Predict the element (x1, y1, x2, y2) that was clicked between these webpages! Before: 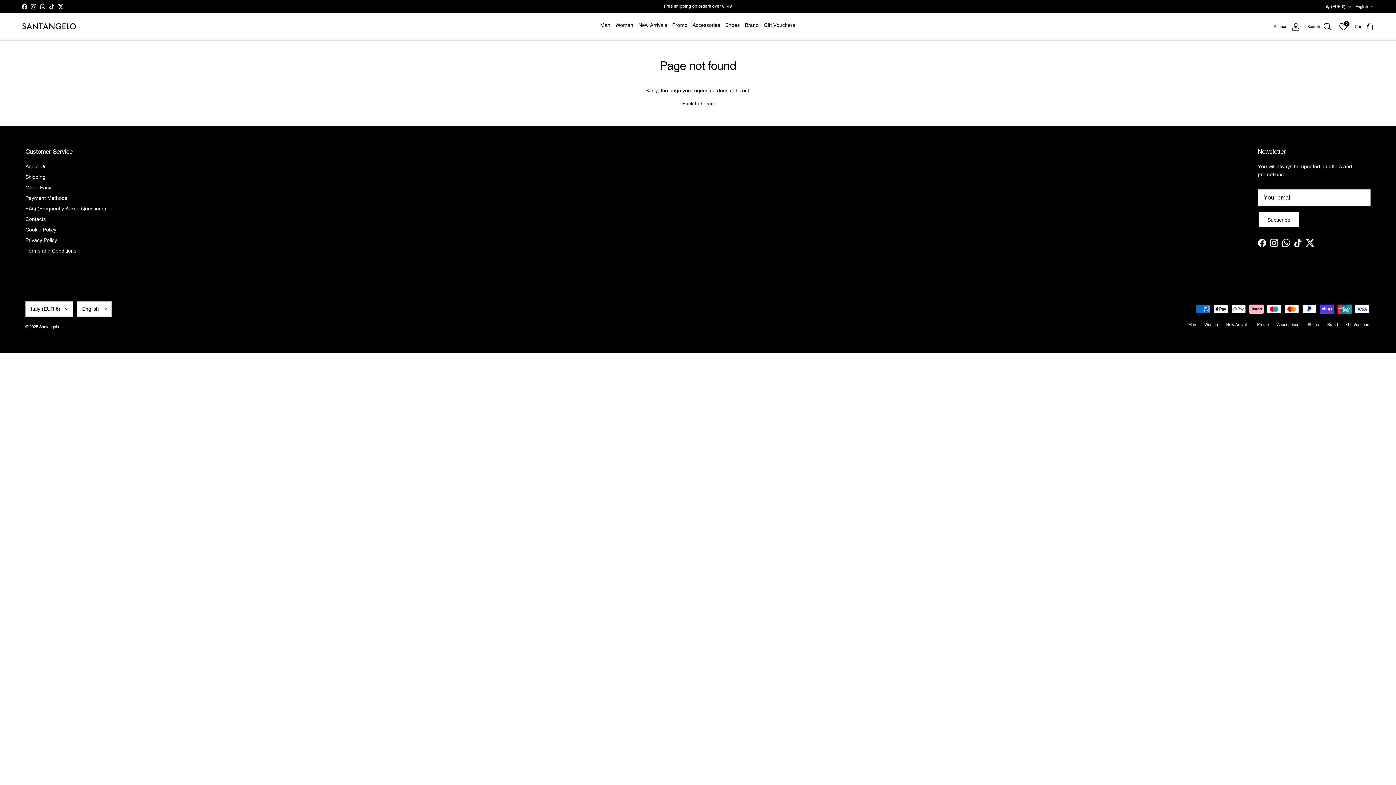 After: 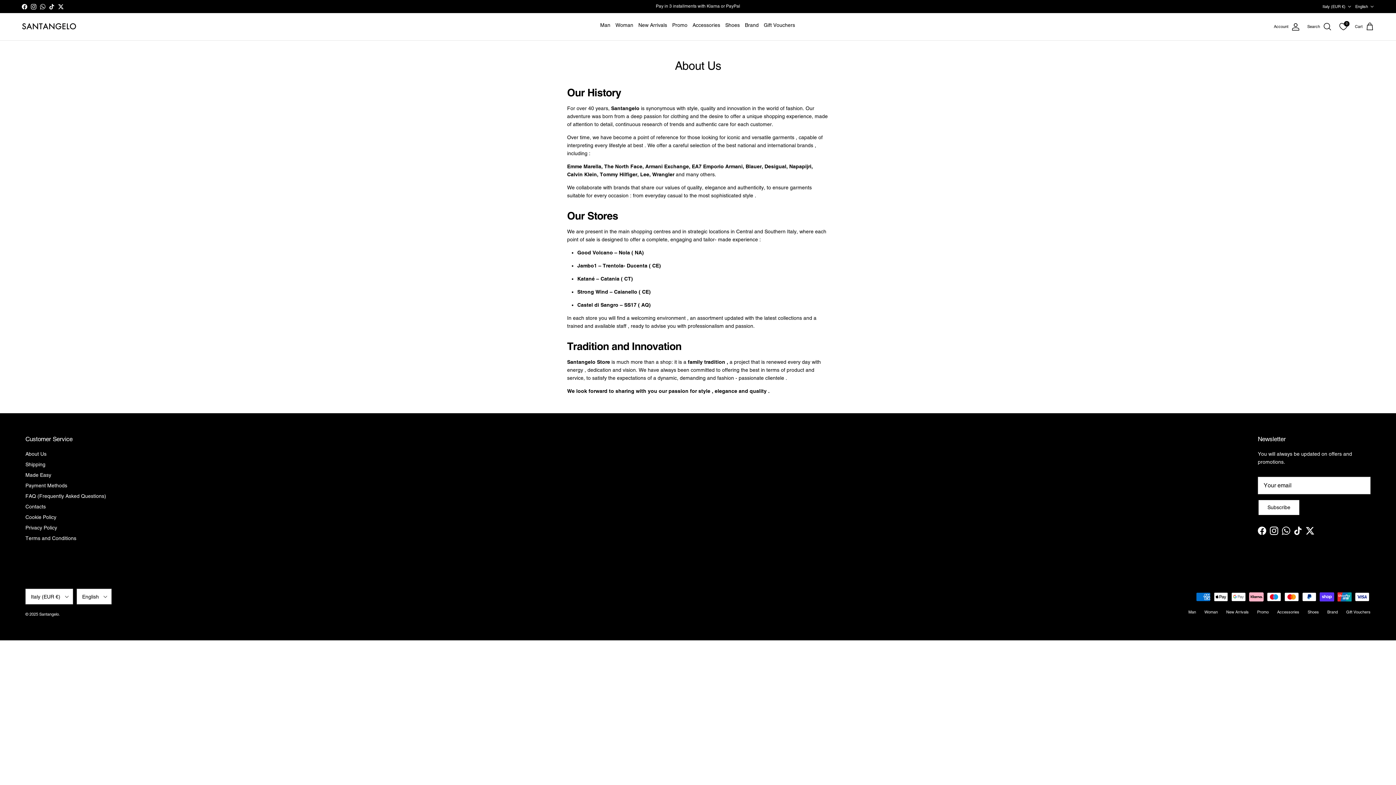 Action: label: About Us bbox: (25, 163, 46, 169)